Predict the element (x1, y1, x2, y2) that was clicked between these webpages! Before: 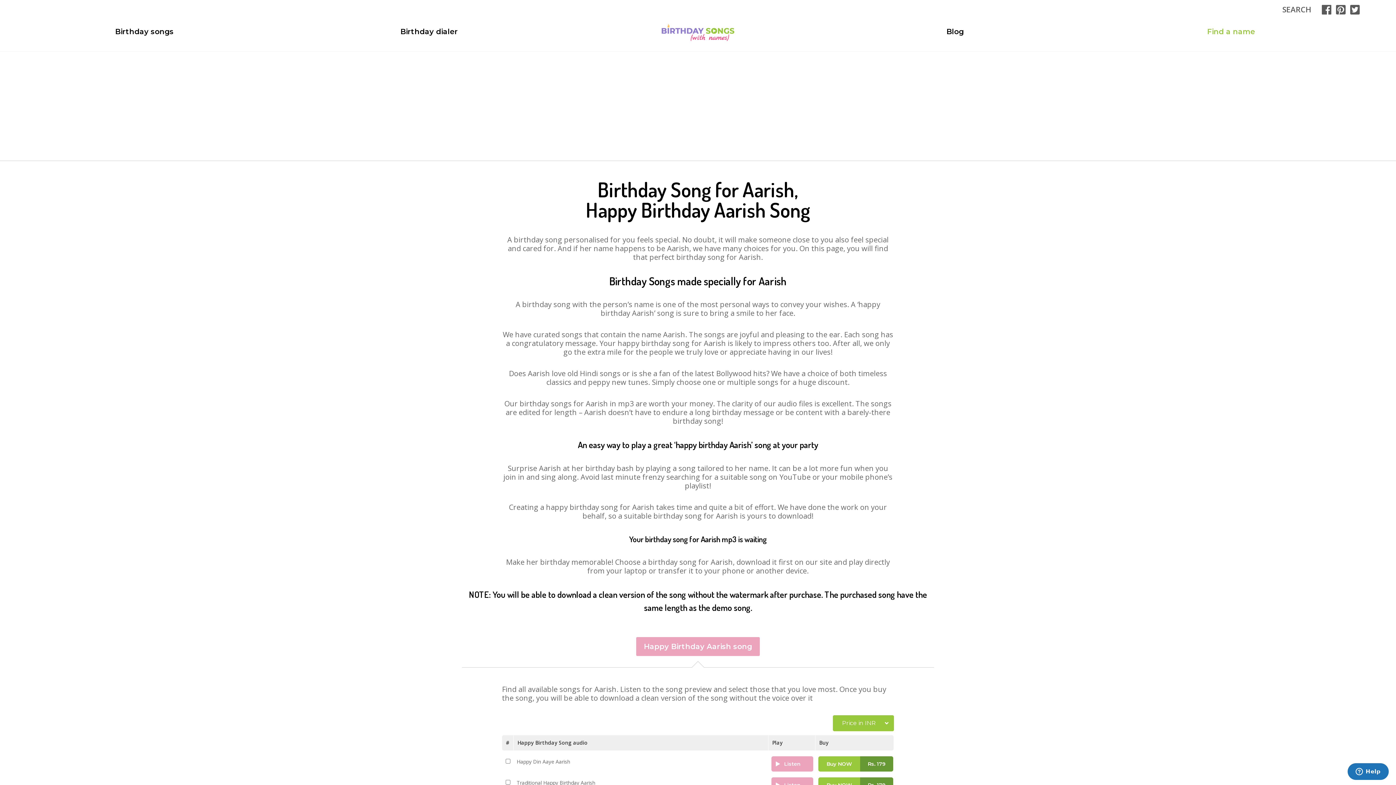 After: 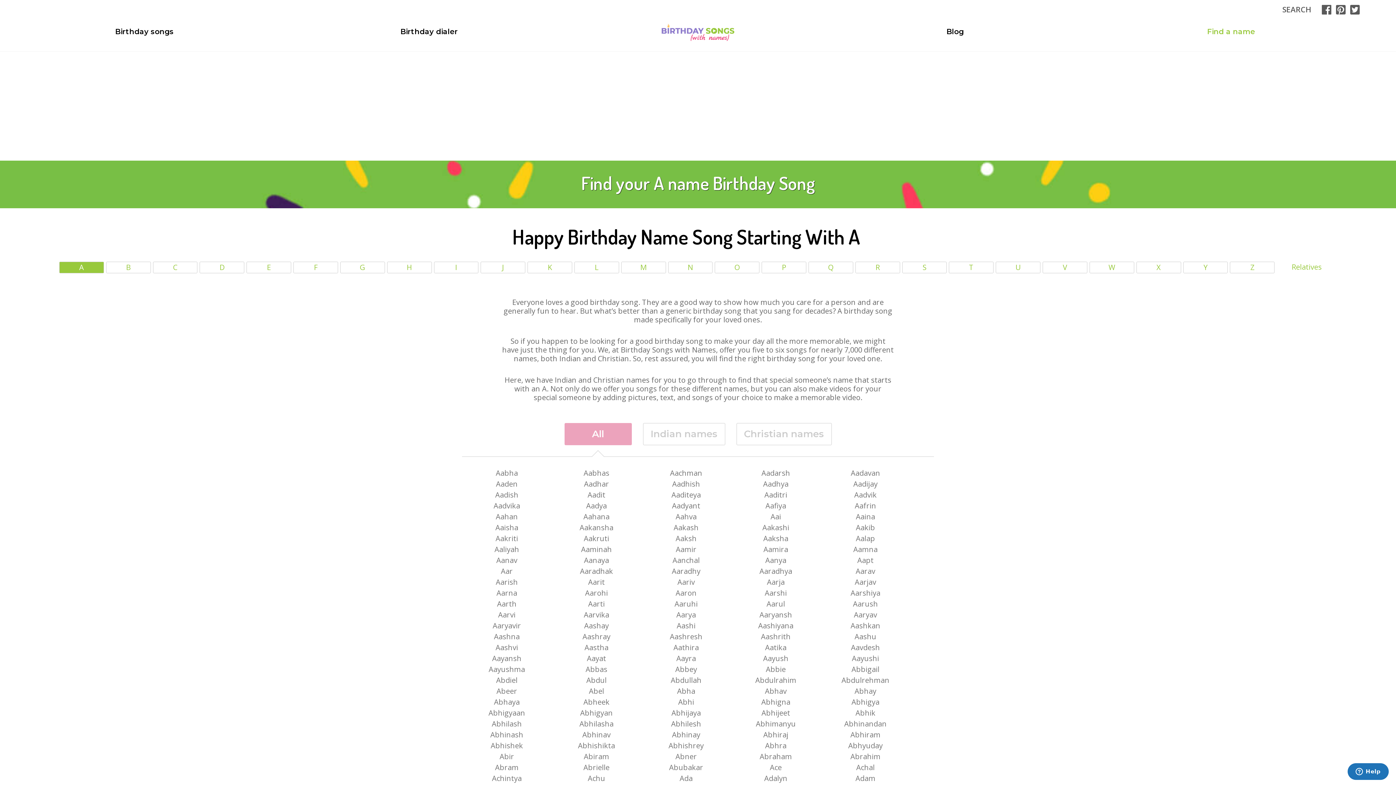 Action: bbox: (1207, 26, 1255, 37) label: Find a name